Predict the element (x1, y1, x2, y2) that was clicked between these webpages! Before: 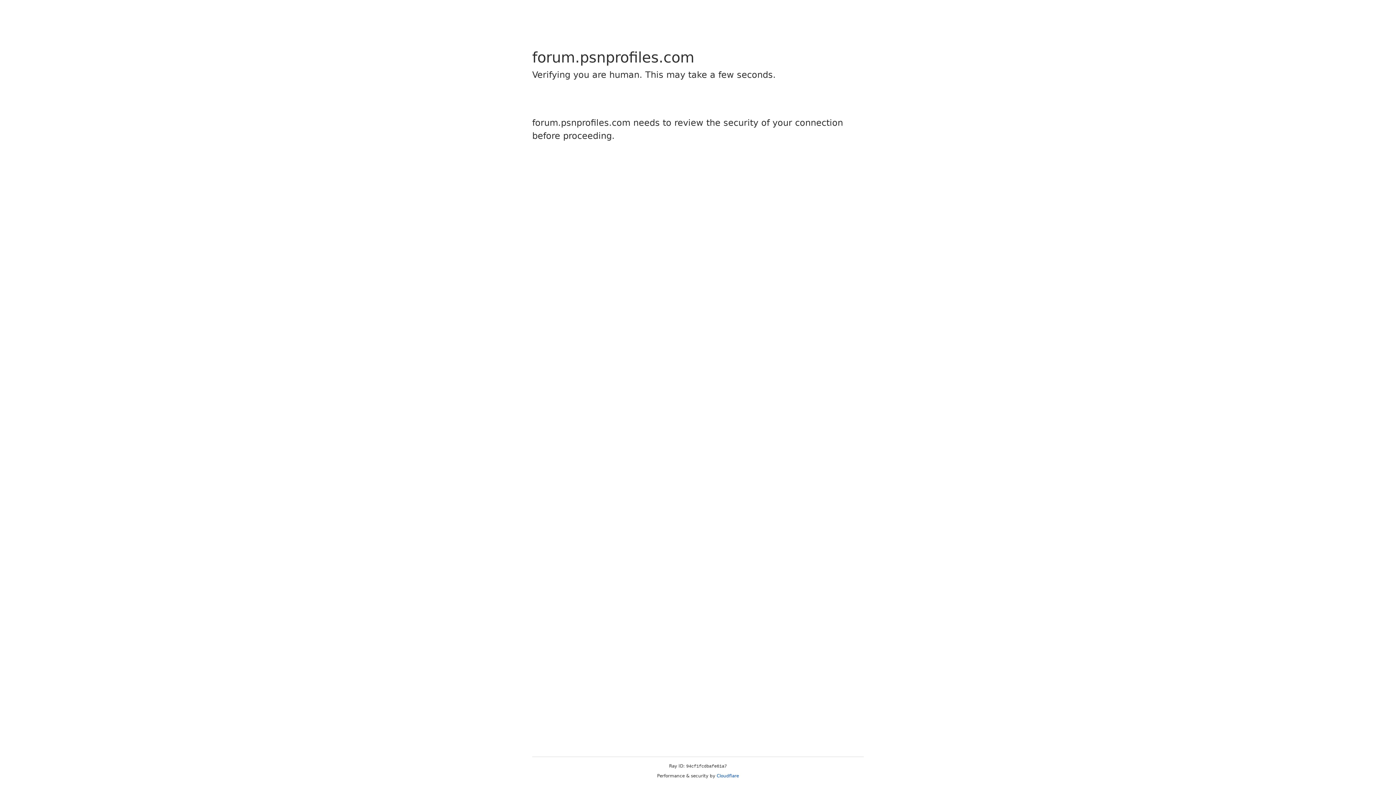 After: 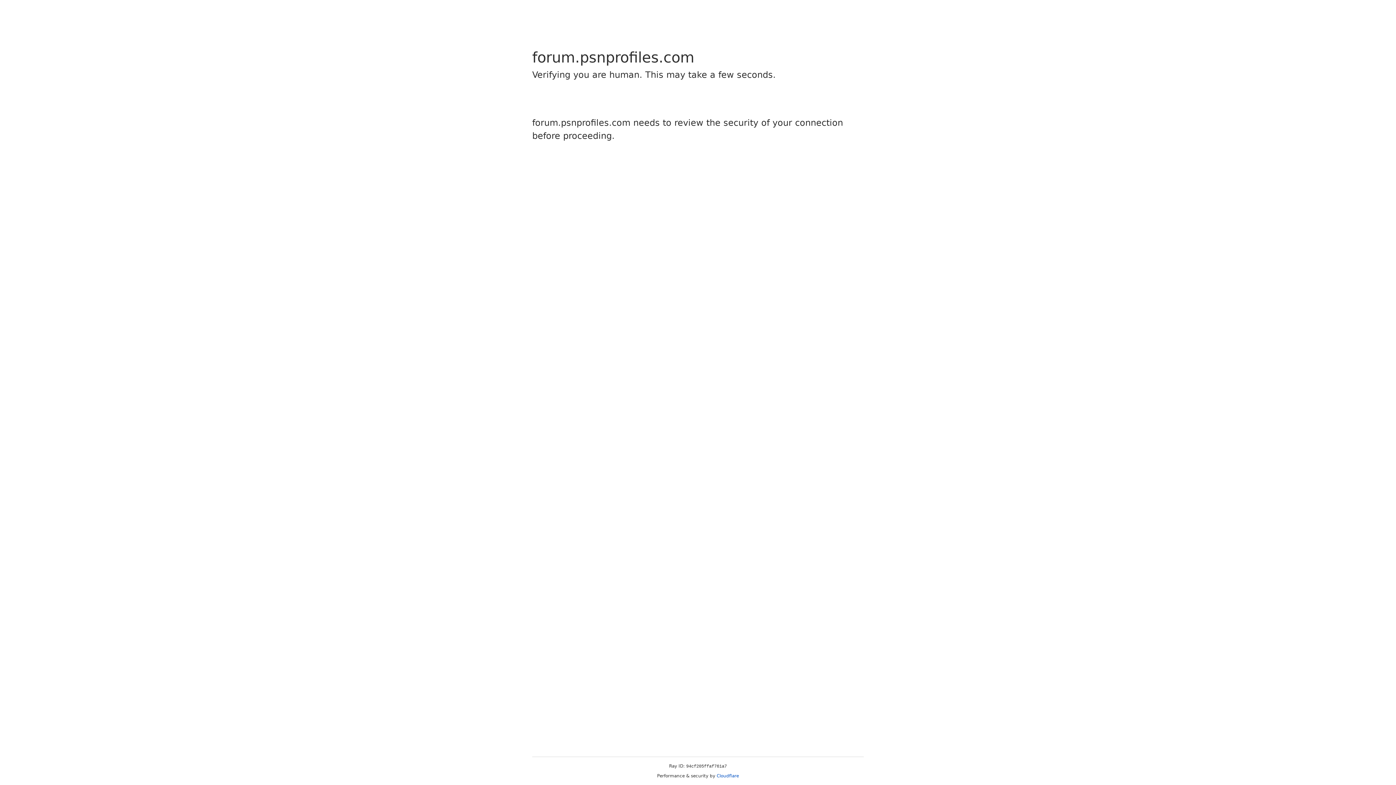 Action: label: Cloudflare bbox: (716, 773, 739, 778)